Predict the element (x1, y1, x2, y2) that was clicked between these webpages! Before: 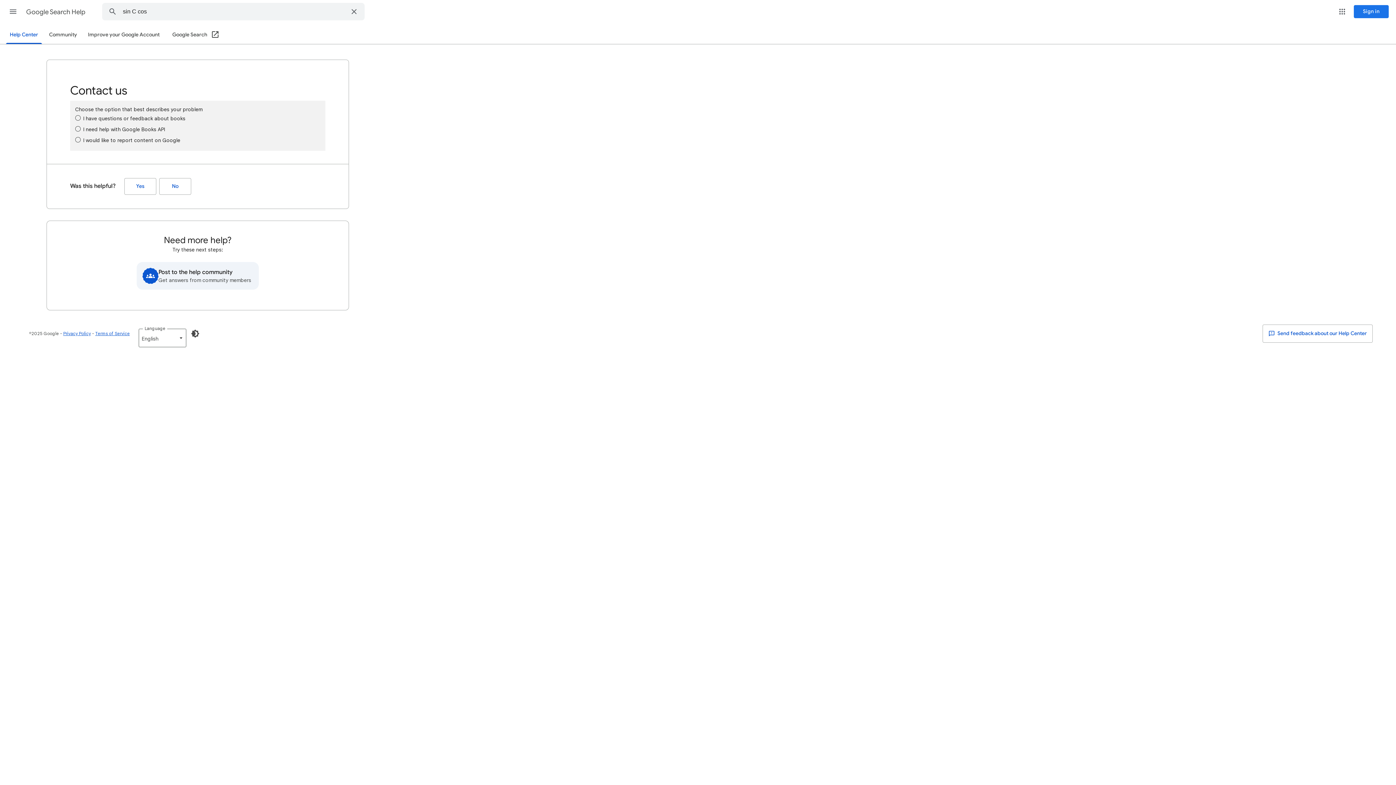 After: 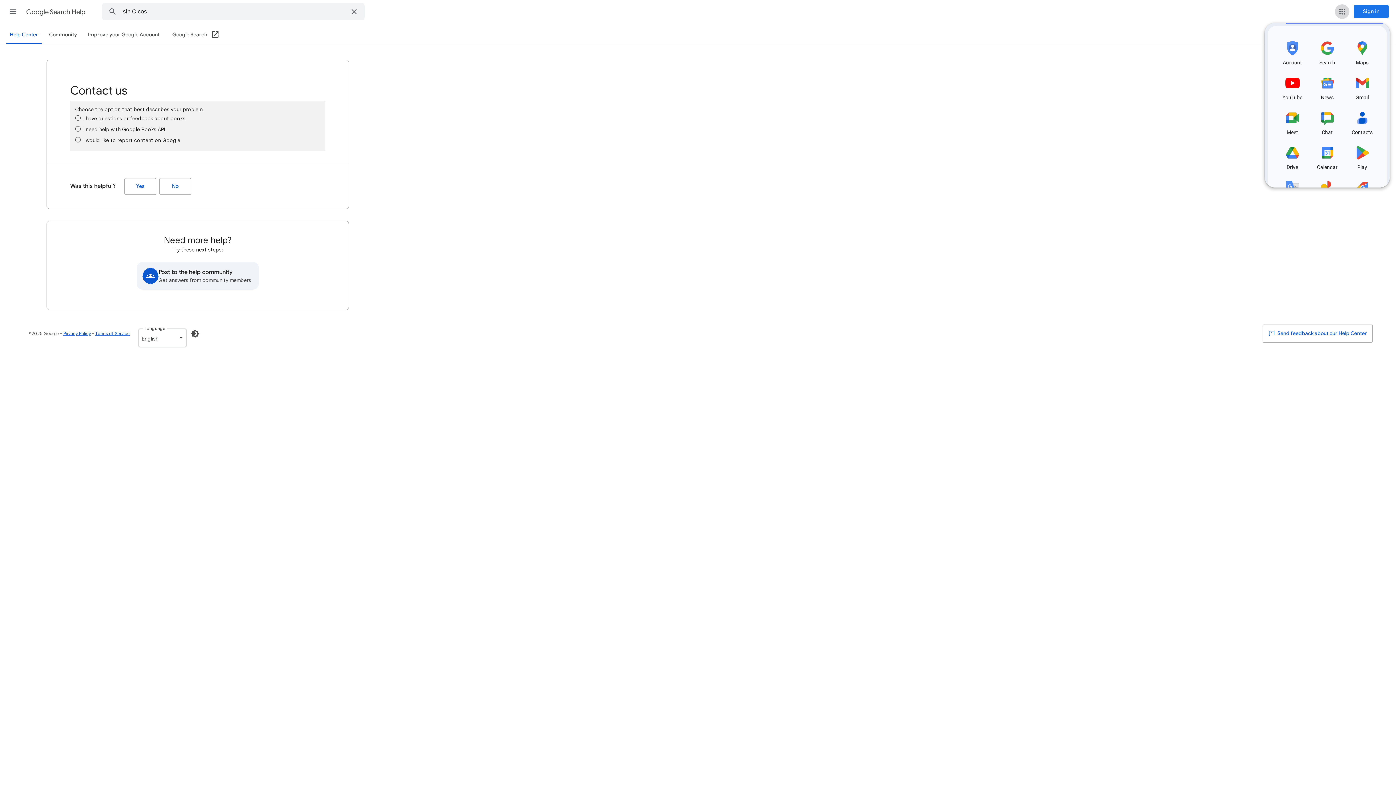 Action: bbox: (1335, 4, 1349, 18) label: Google apps